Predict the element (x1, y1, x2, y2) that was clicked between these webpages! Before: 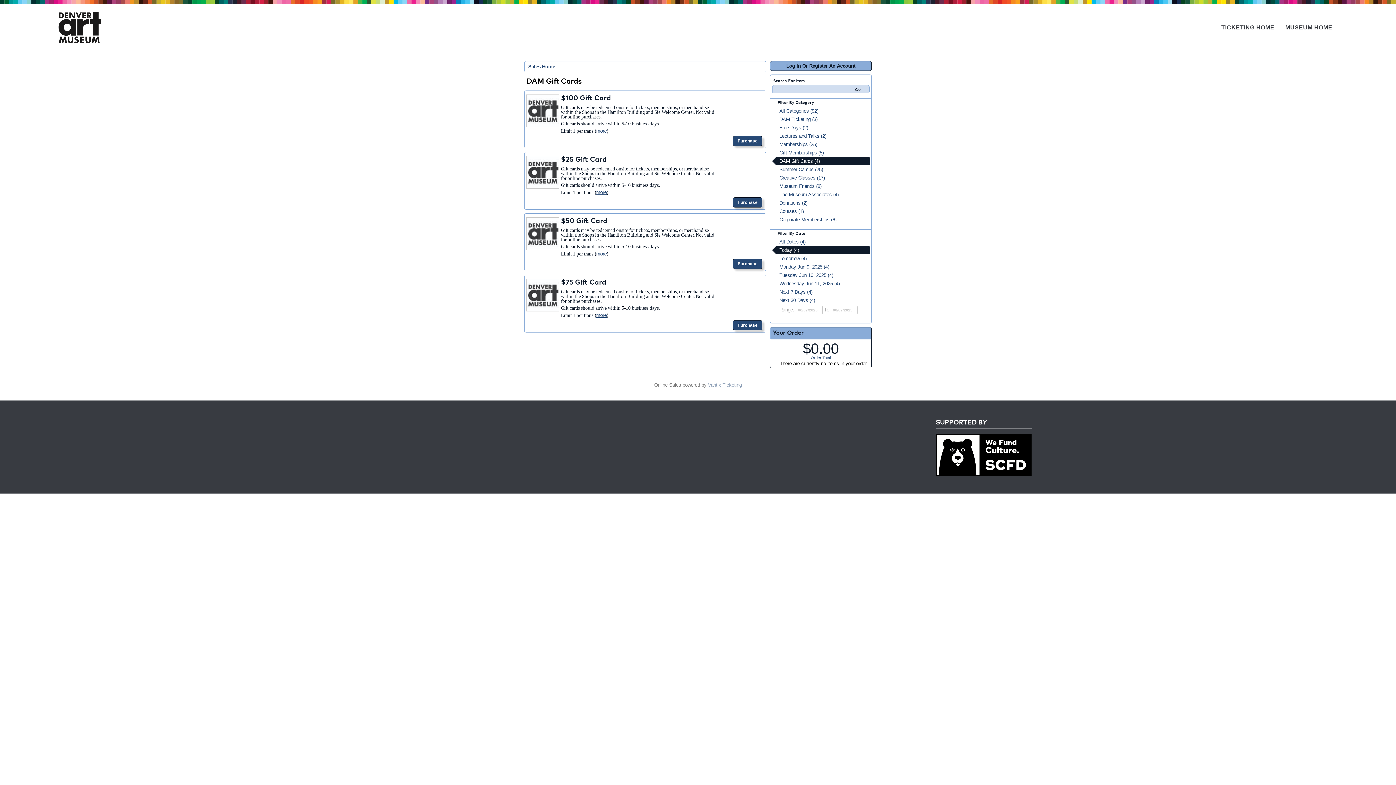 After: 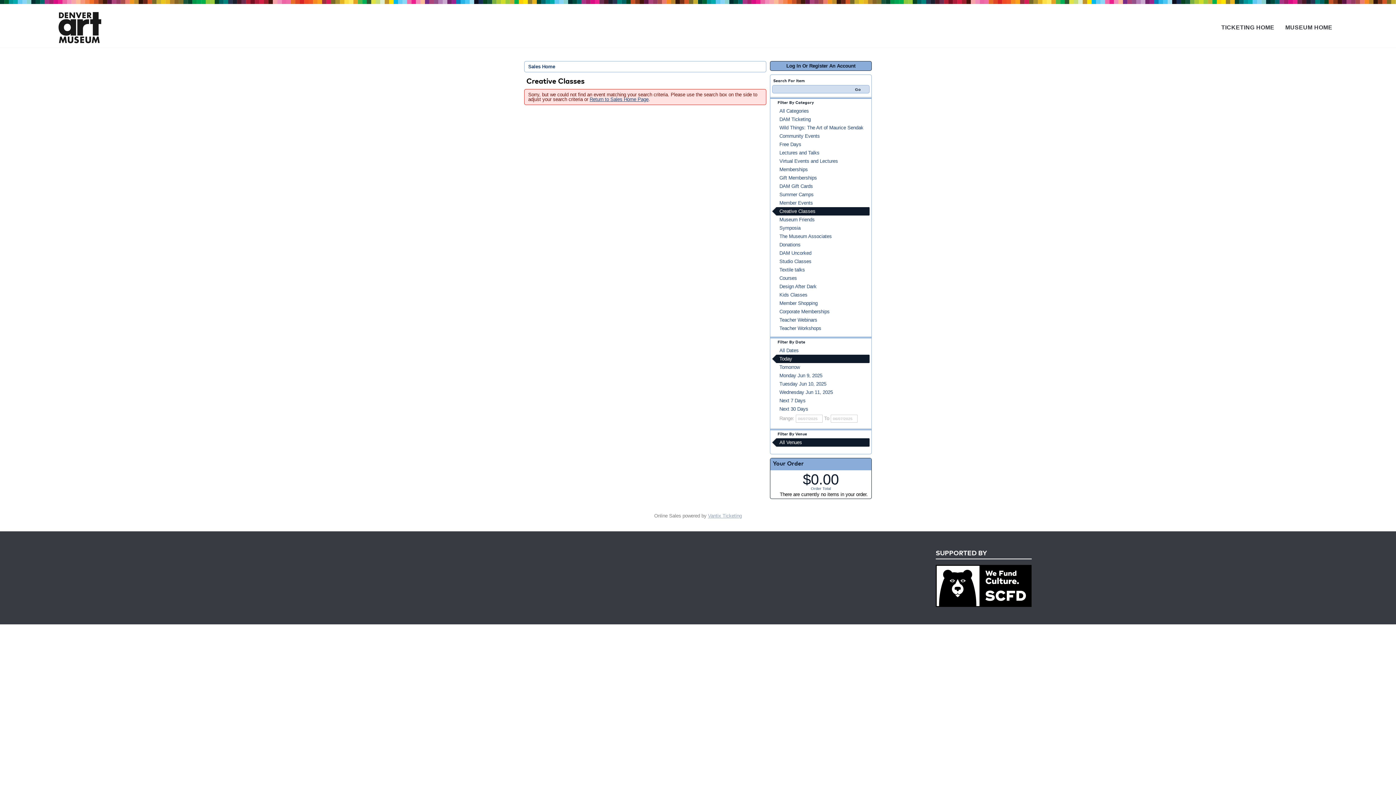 Action: label: Creative Classes (17) bbox: (772, 173, 869, 182)